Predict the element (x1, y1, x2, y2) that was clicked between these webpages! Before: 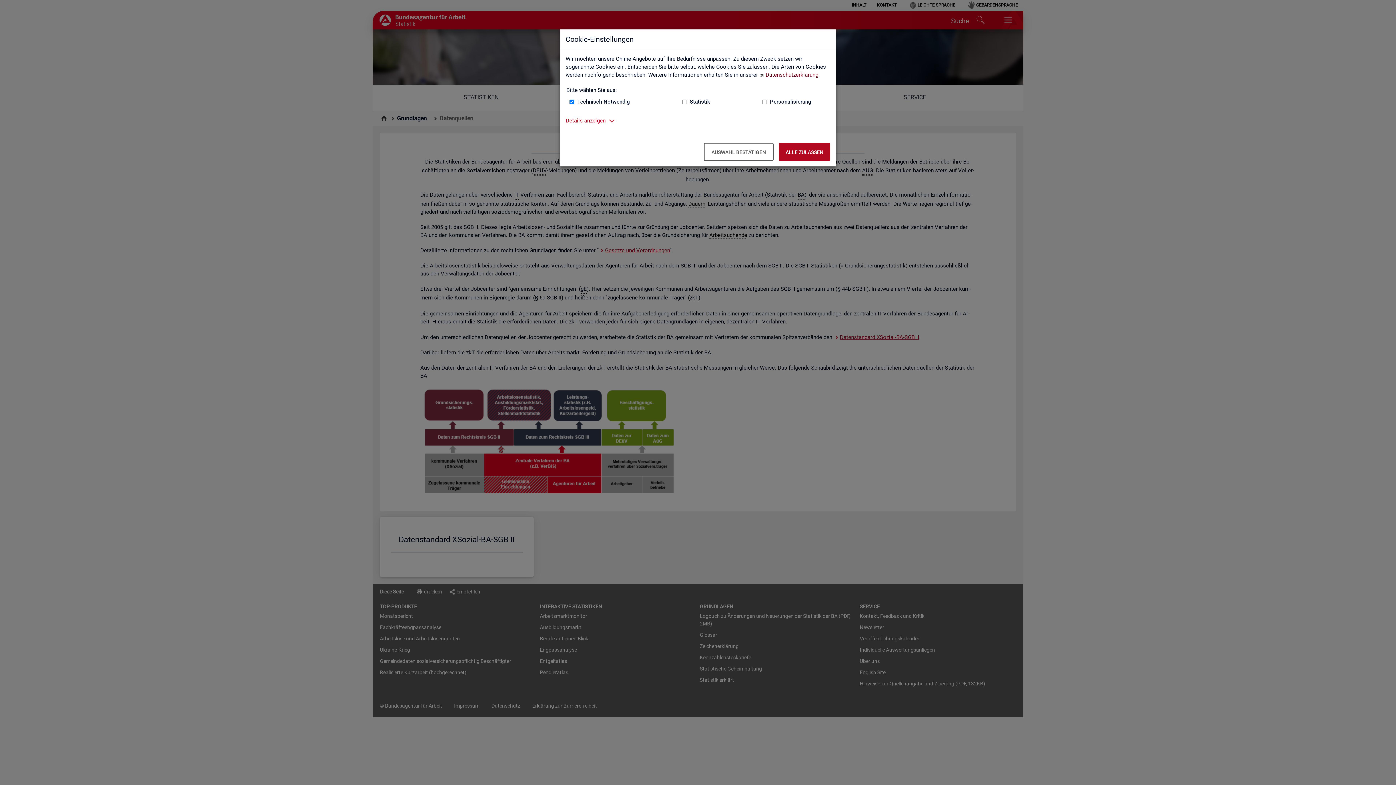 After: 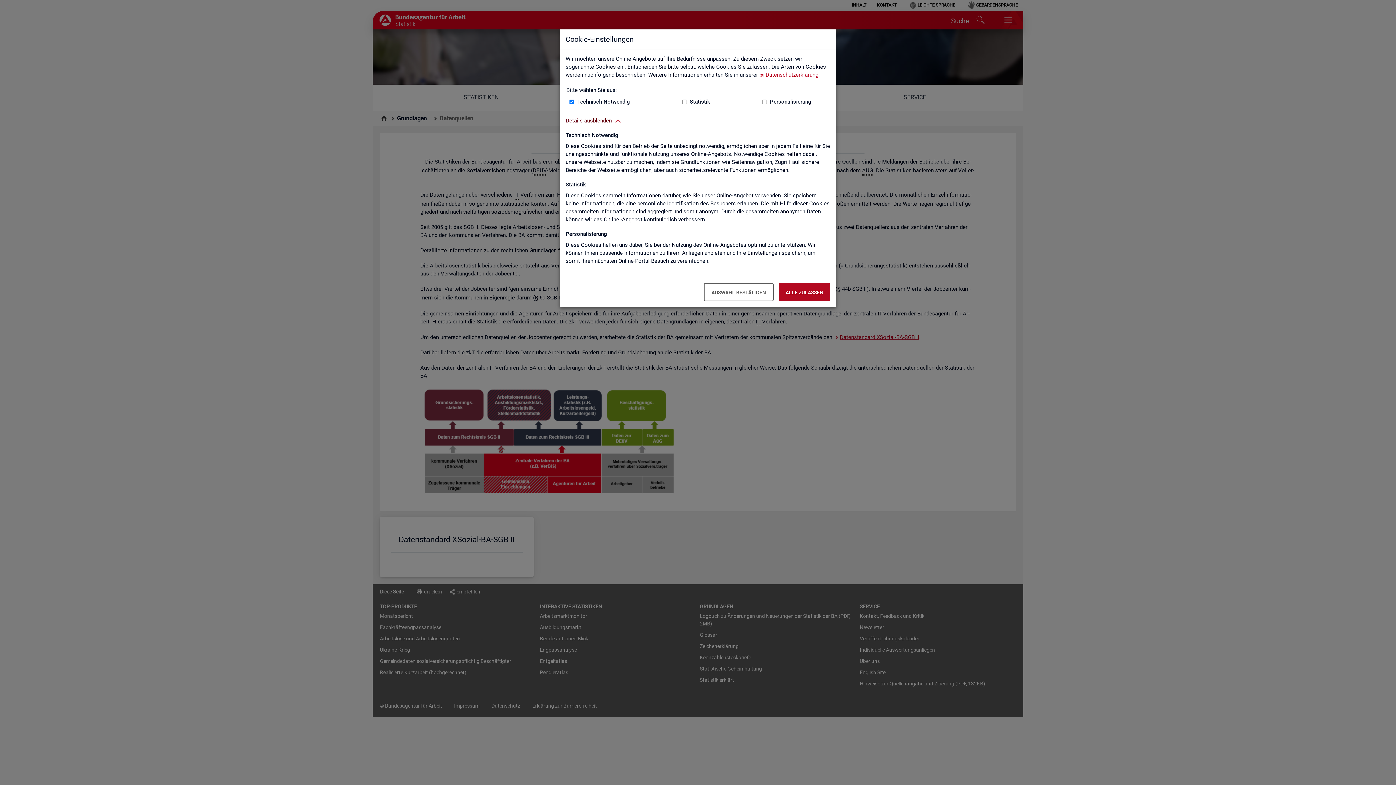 Action: bbox: (565, 116, 605, 124) label: Details anzeigen zum Thema Cookies – ausklappen